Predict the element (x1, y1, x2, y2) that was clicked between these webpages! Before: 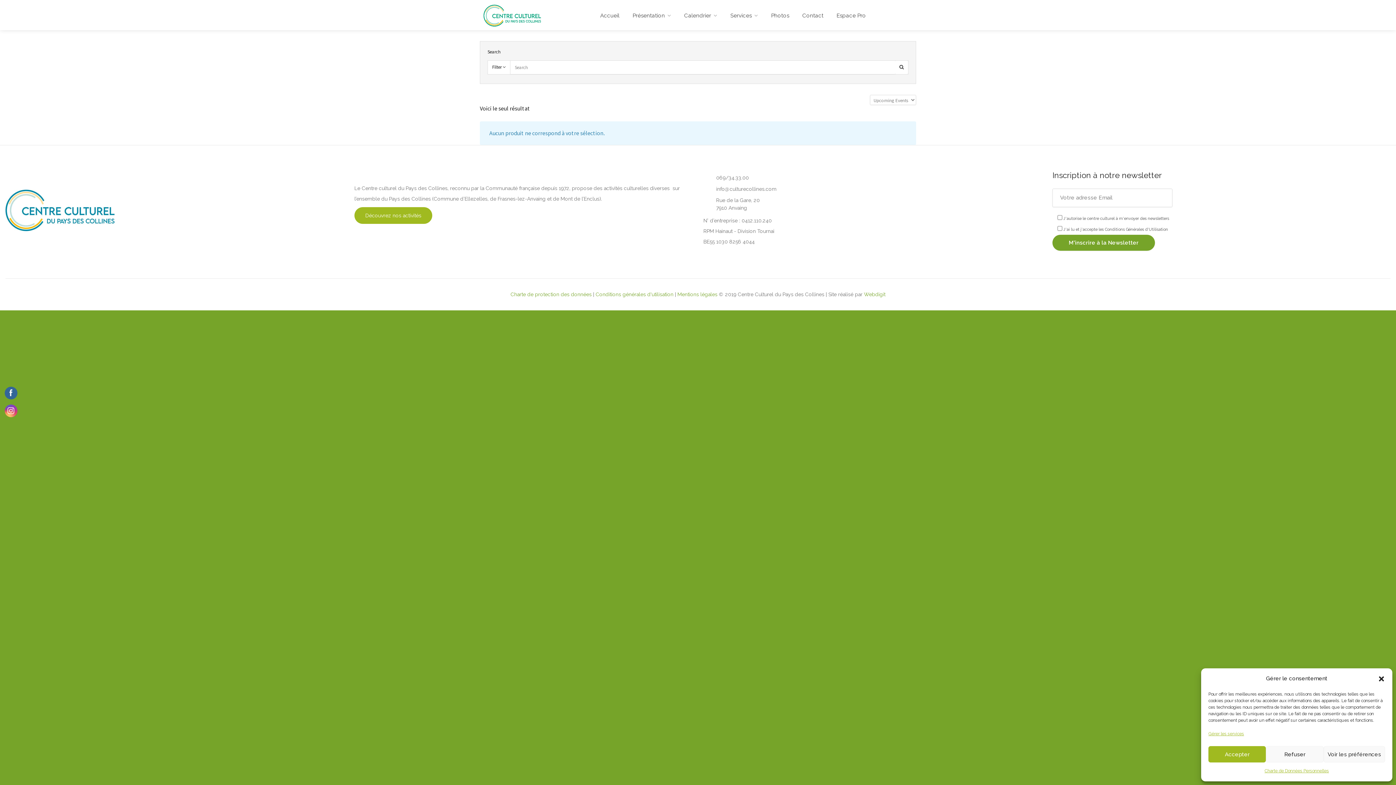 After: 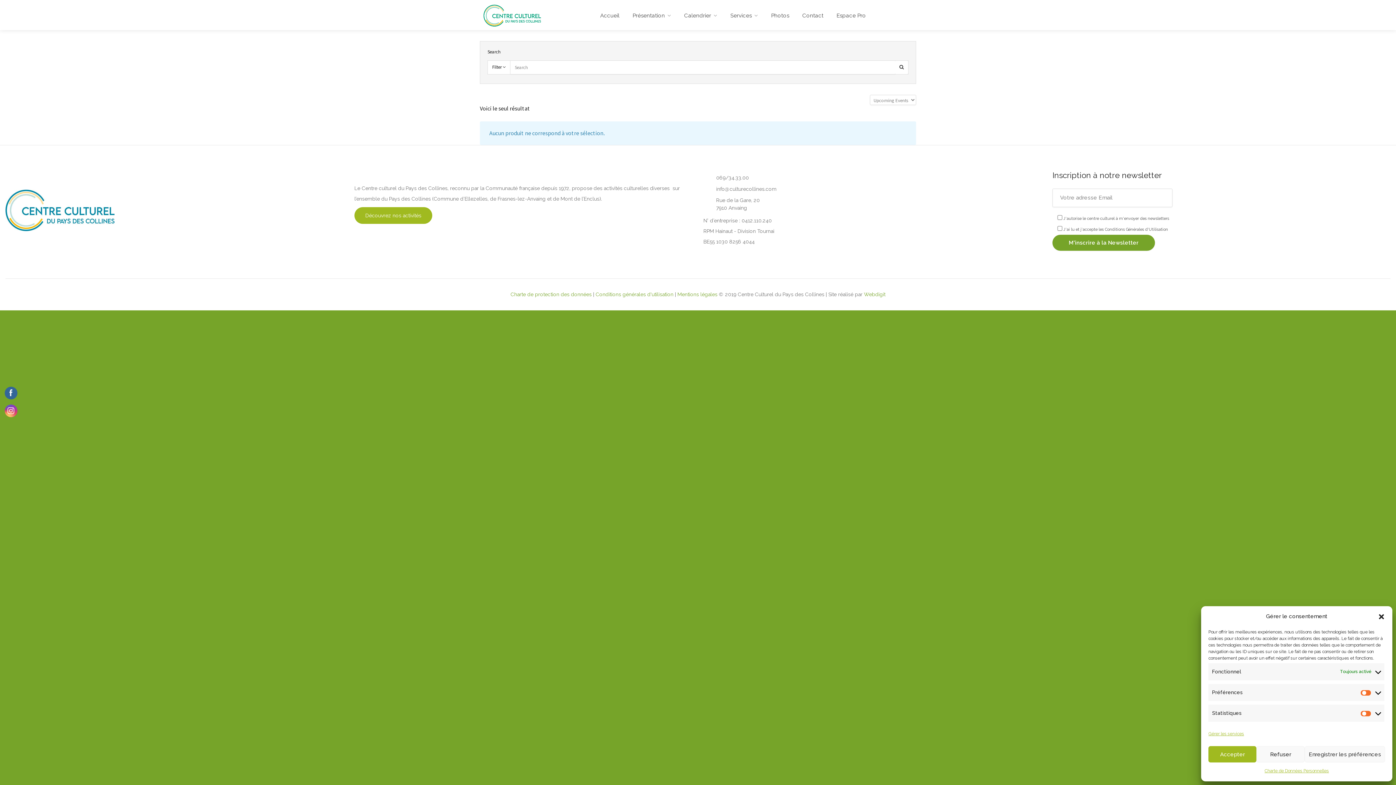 Action: label: Voir les préférences bbox: (1323, 746, 1385, 762)